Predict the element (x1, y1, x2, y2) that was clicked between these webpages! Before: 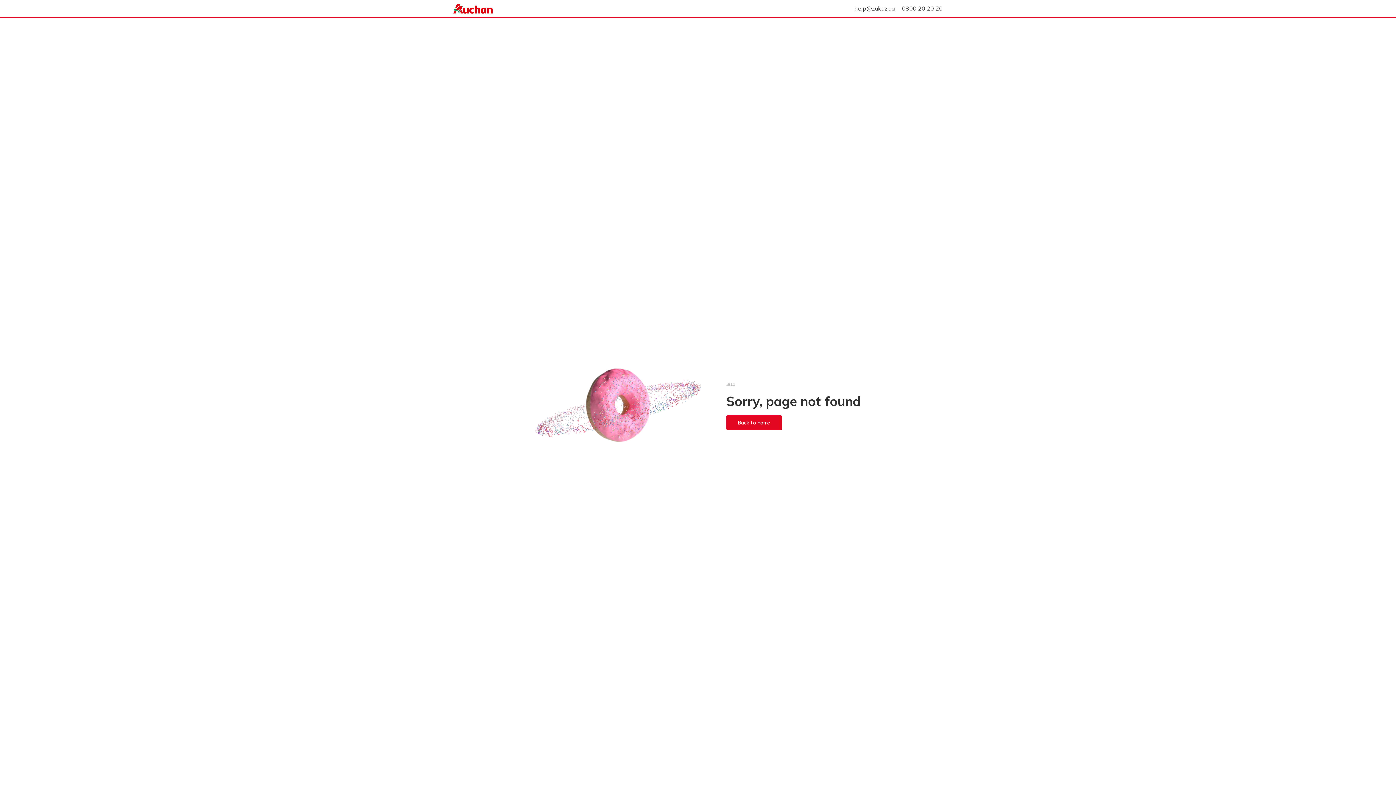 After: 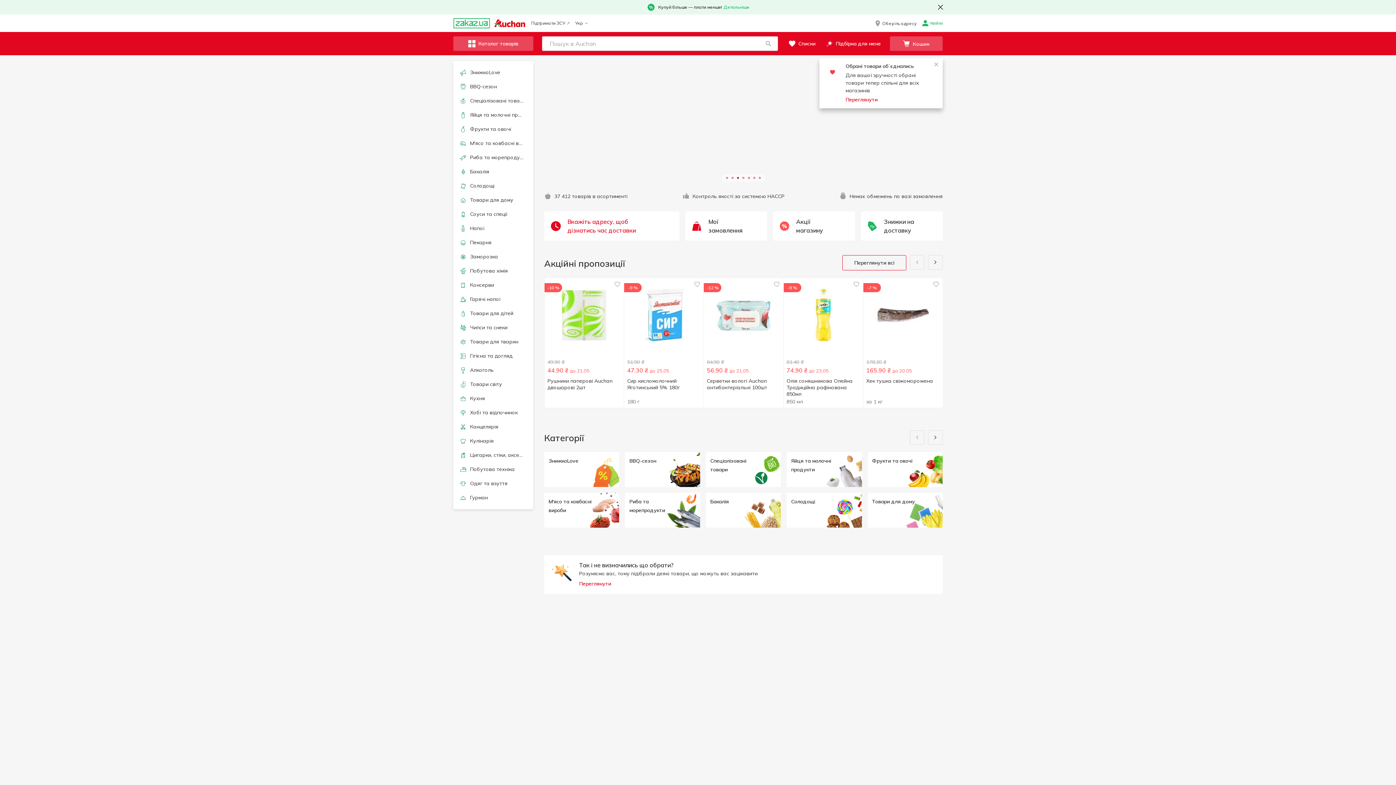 Action: bbox: (453, 2, 493, 15)